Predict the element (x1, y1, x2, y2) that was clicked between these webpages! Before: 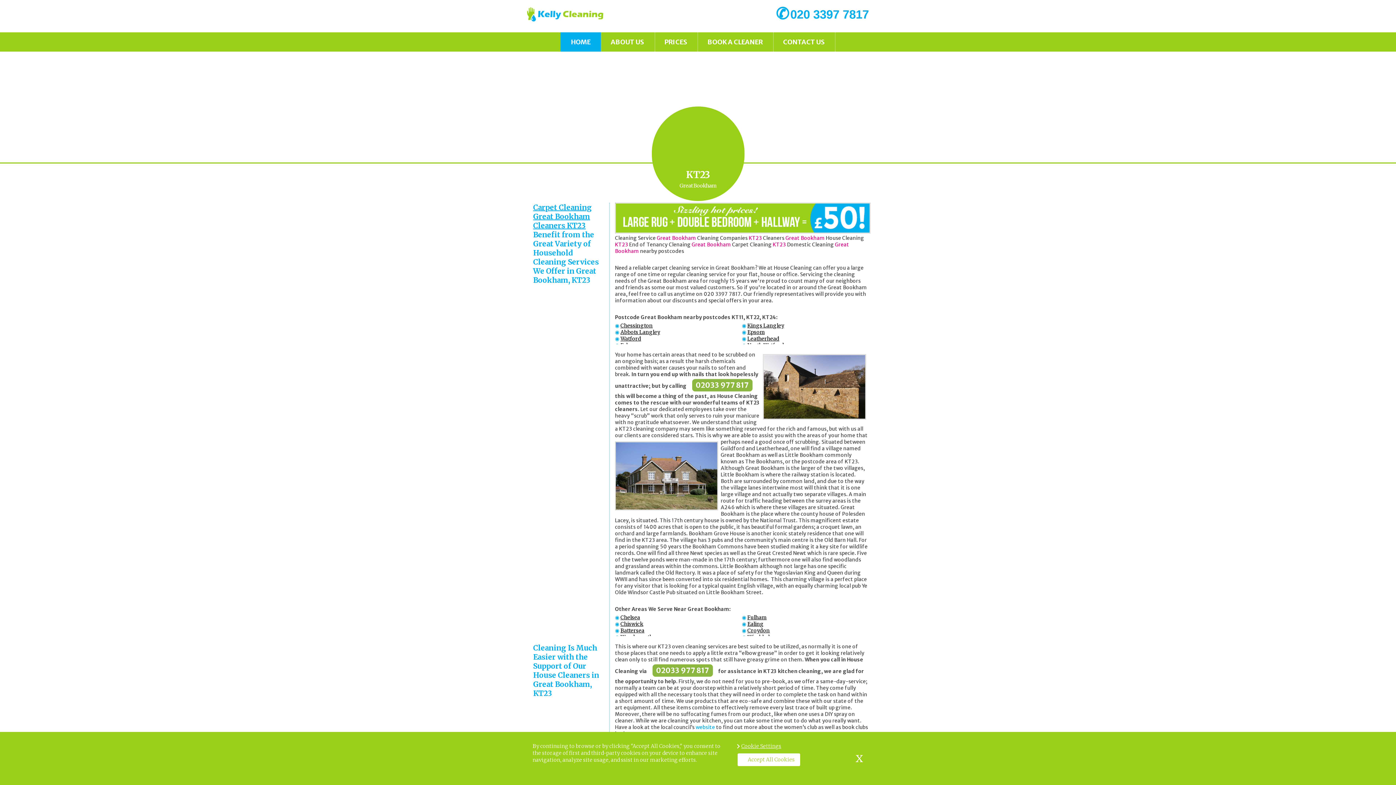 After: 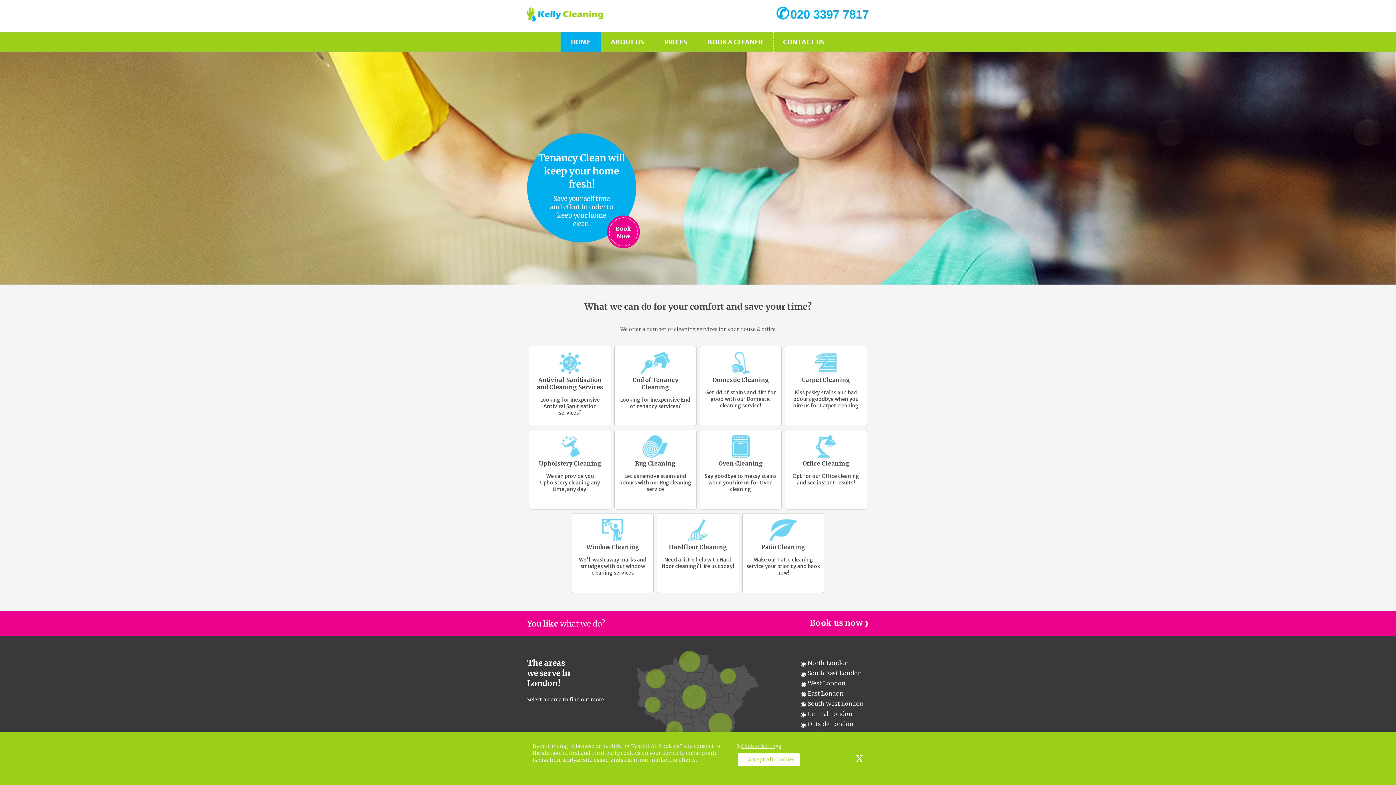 Action: bbox: (527, 13, 605, 23)